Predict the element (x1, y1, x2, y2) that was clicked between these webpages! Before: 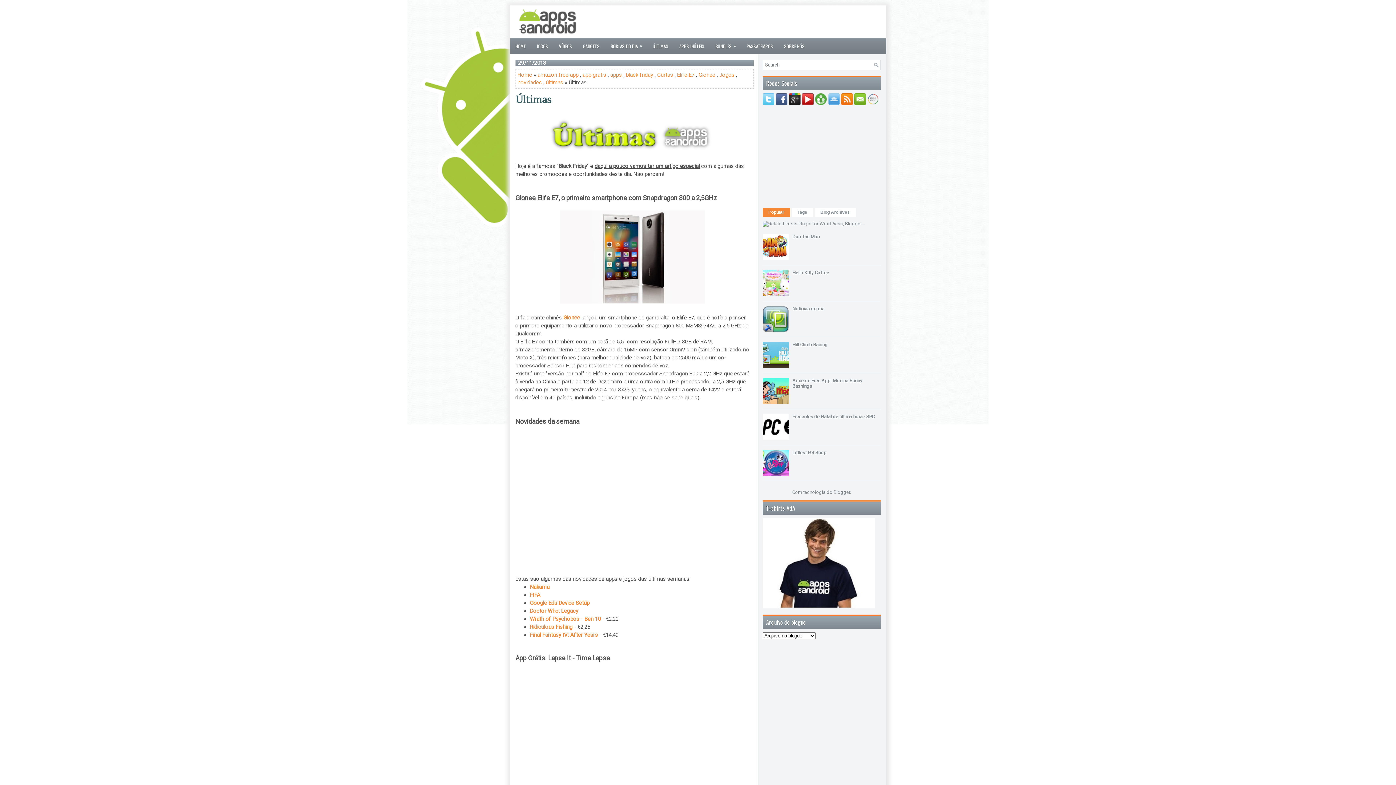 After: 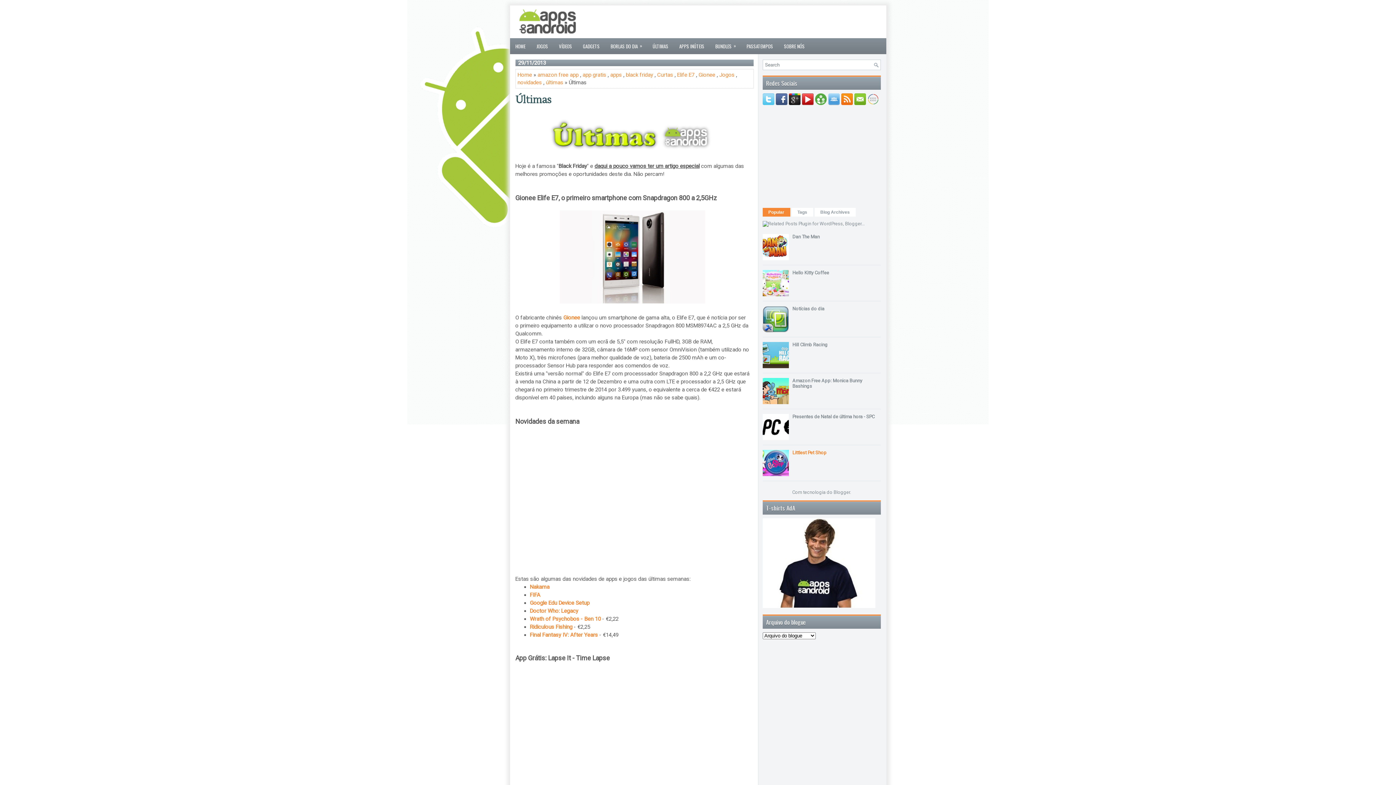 Action: bbox: (792, 450, 826, 455) label: Littlest Pet Shop